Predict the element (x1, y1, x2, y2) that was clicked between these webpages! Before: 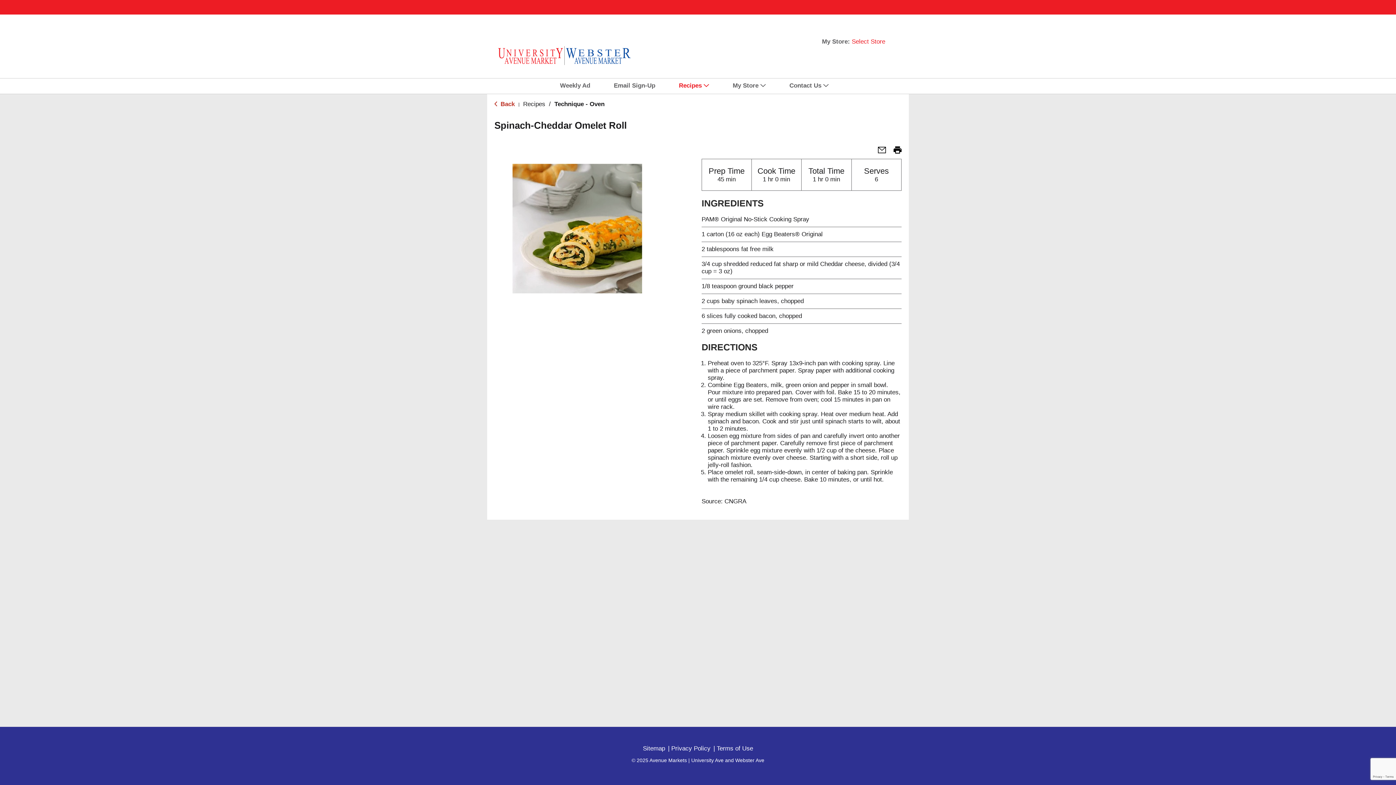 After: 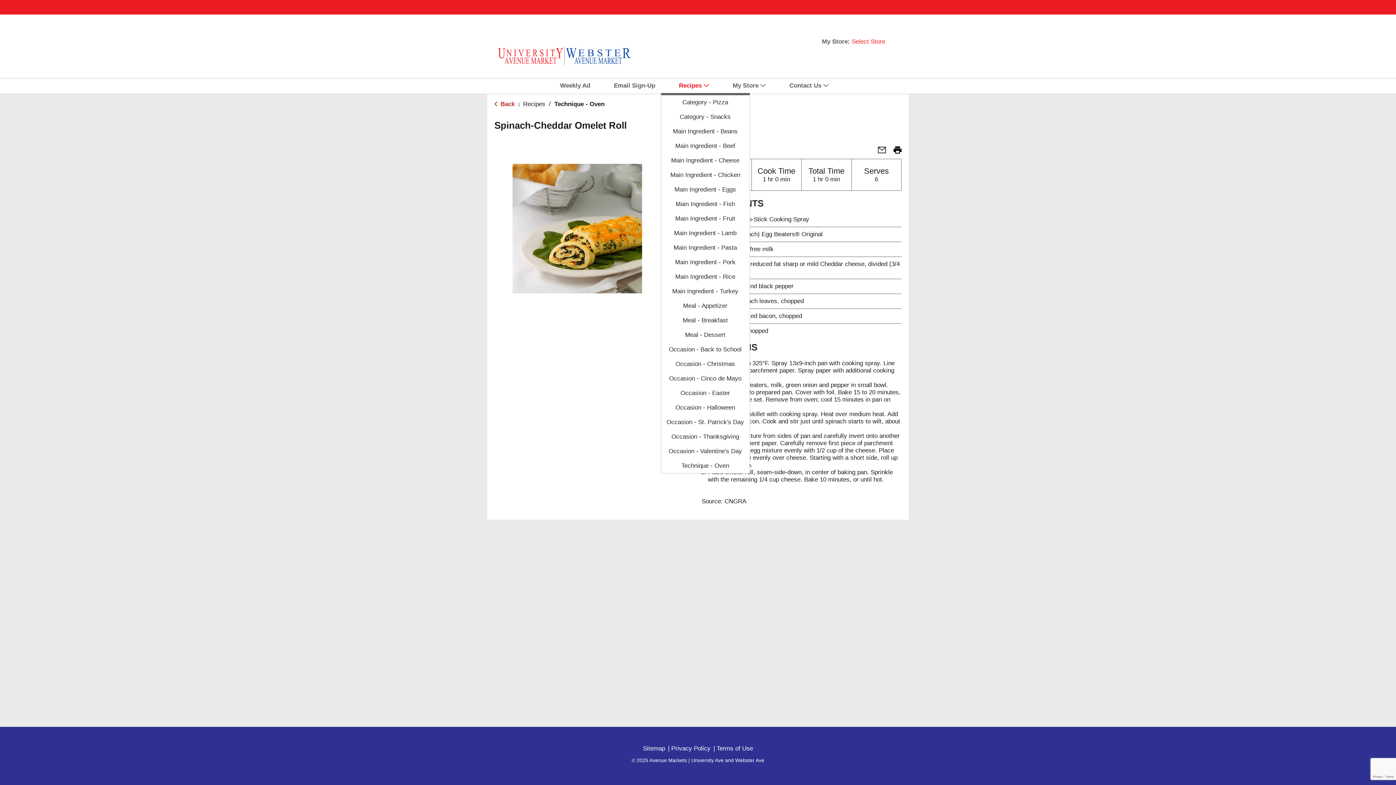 Action: bbox: (679, 78, 716, 93) label: Recipes